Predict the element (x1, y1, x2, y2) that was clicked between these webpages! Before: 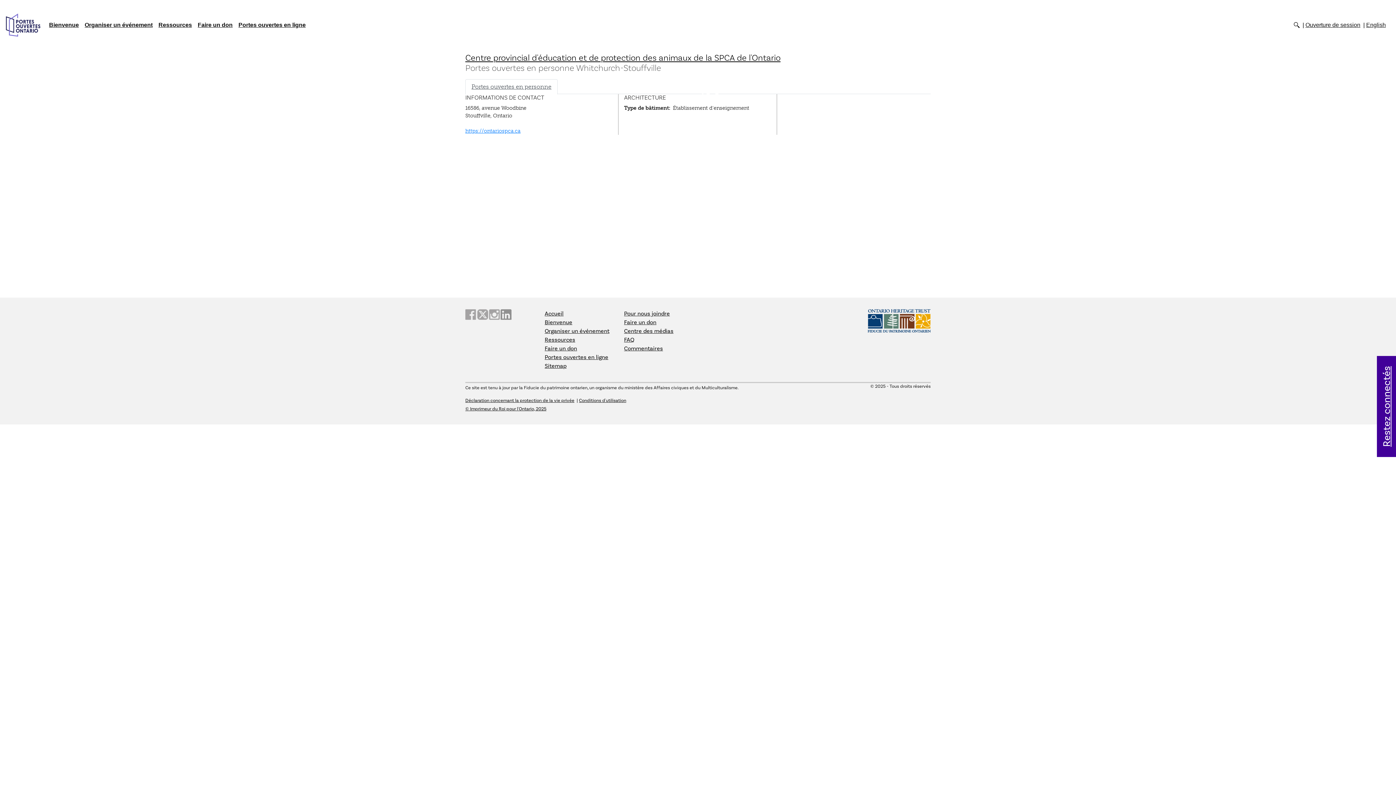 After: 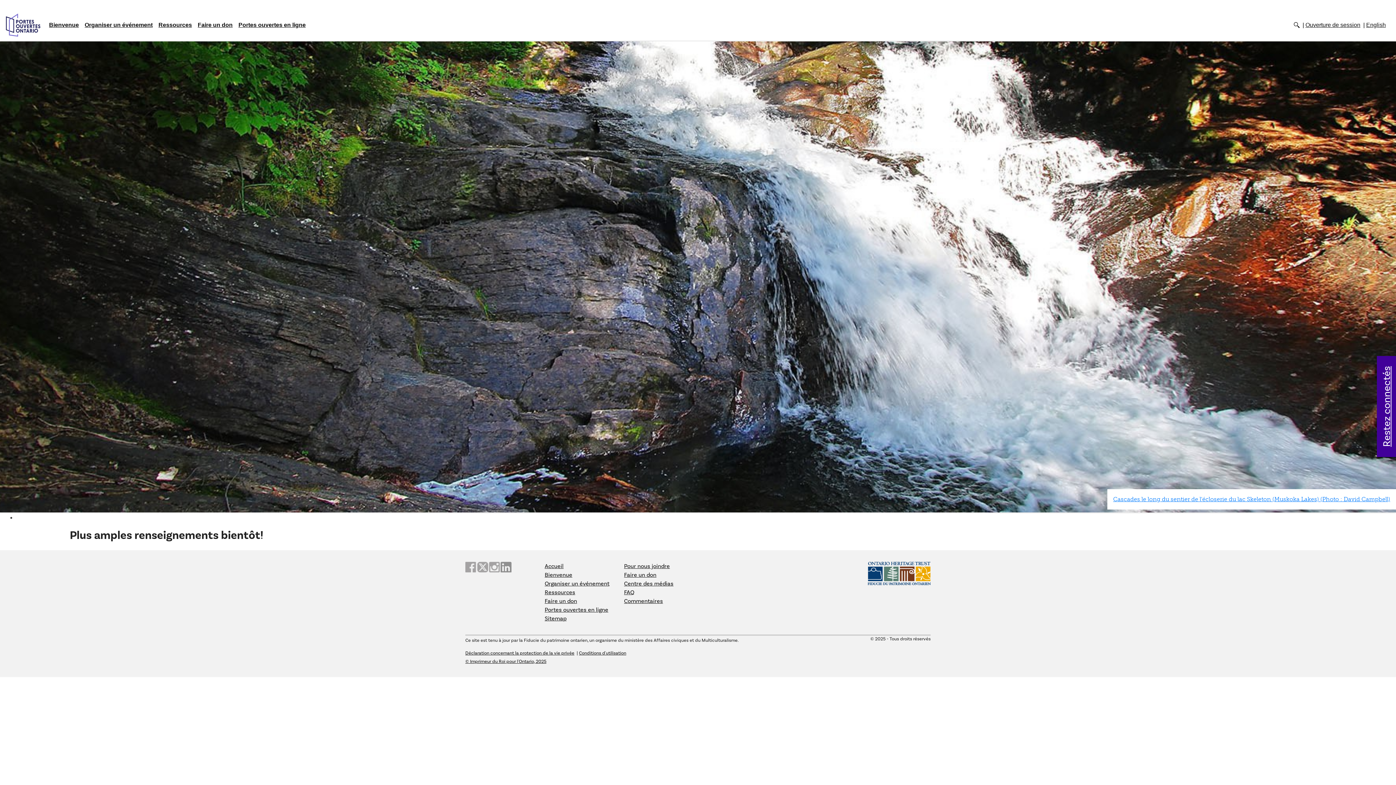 Action: label: Ressources bbox: (155, 17, 194, 32)